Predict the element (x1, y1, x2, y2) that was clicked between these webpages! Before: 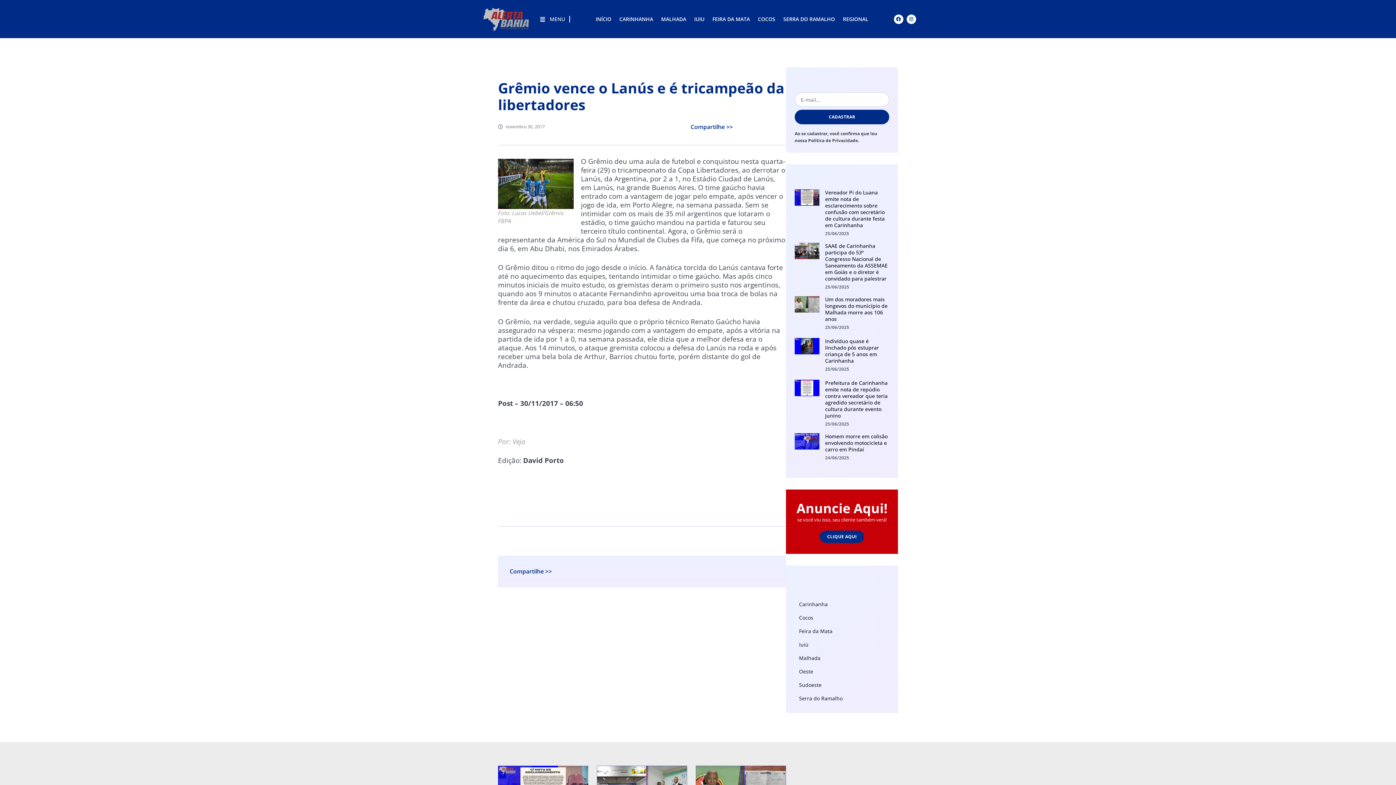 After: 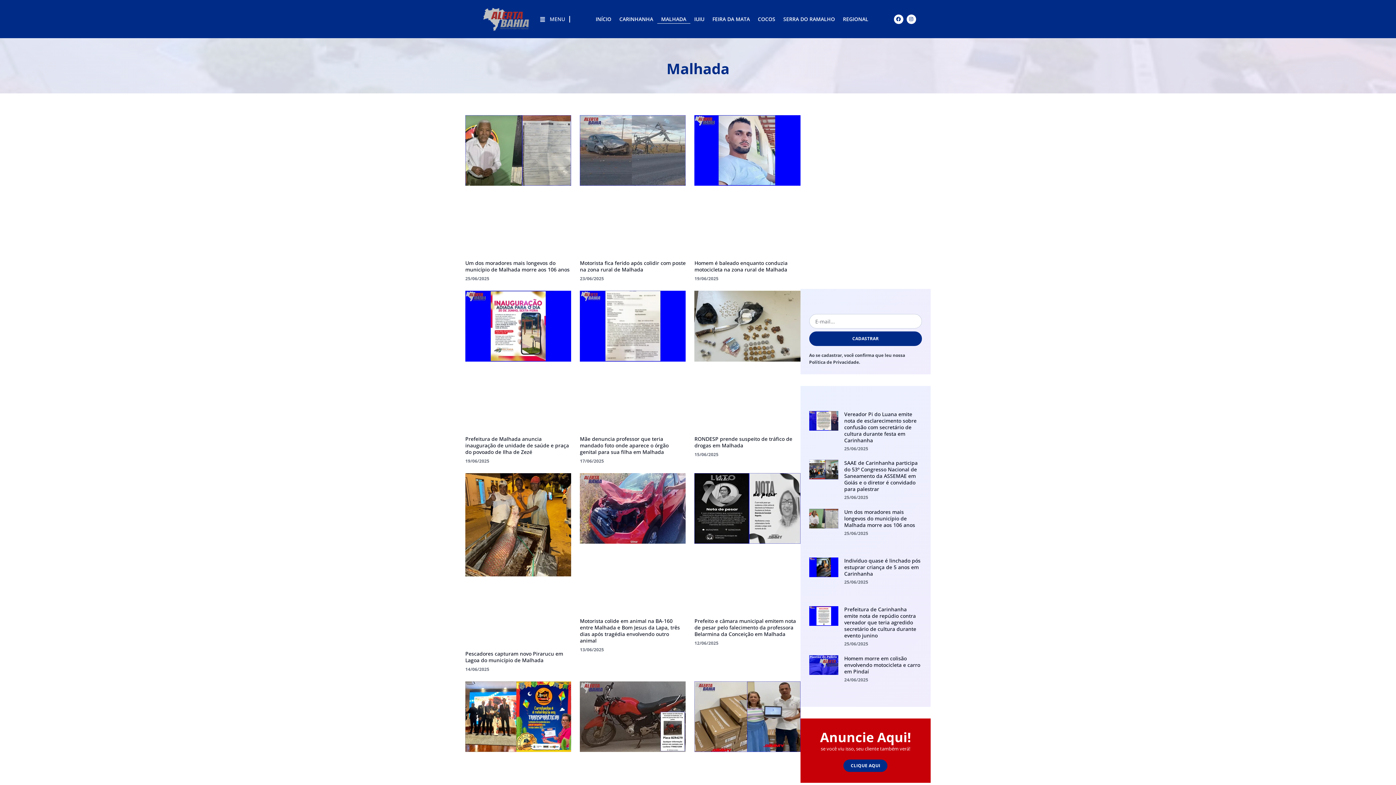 Action: bbox: (794, 652, 889, 664) label: Malhada